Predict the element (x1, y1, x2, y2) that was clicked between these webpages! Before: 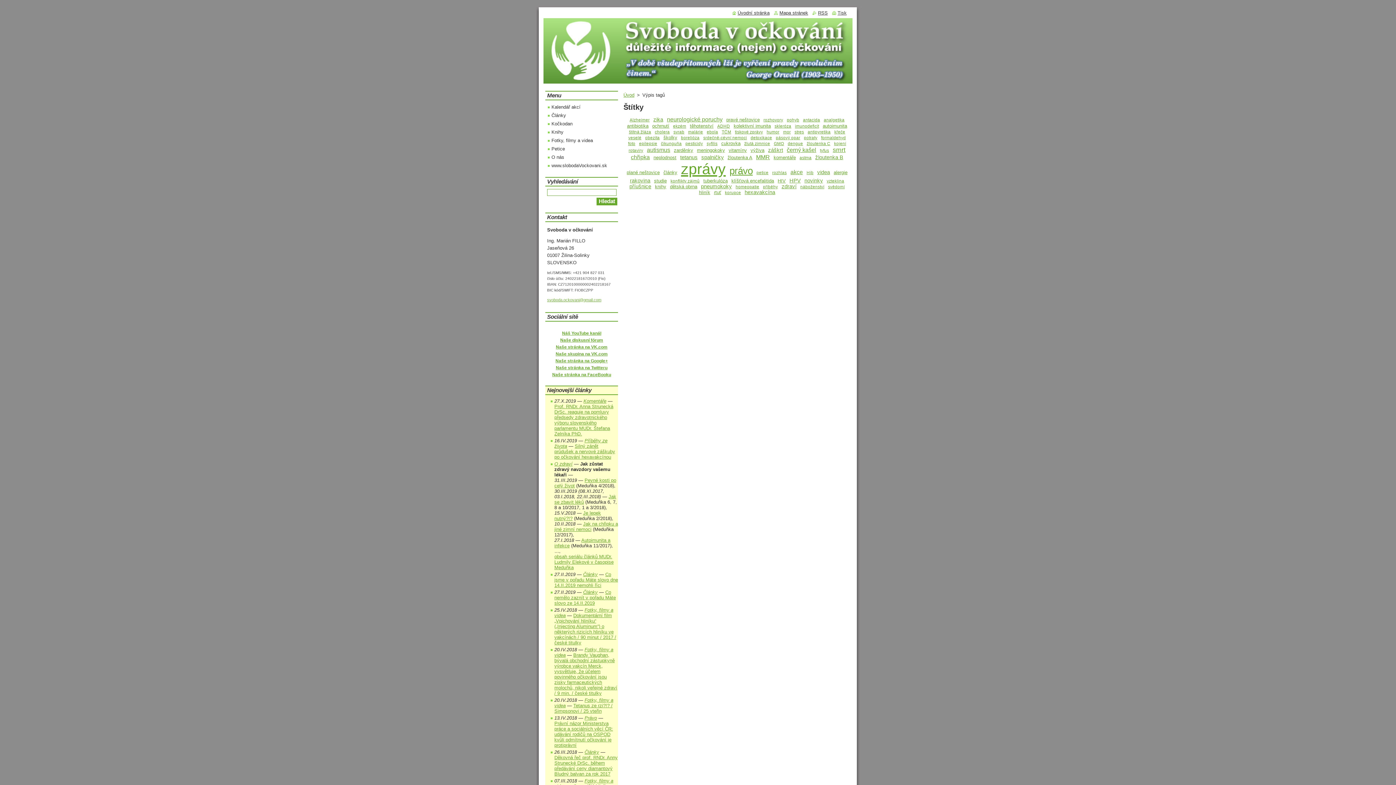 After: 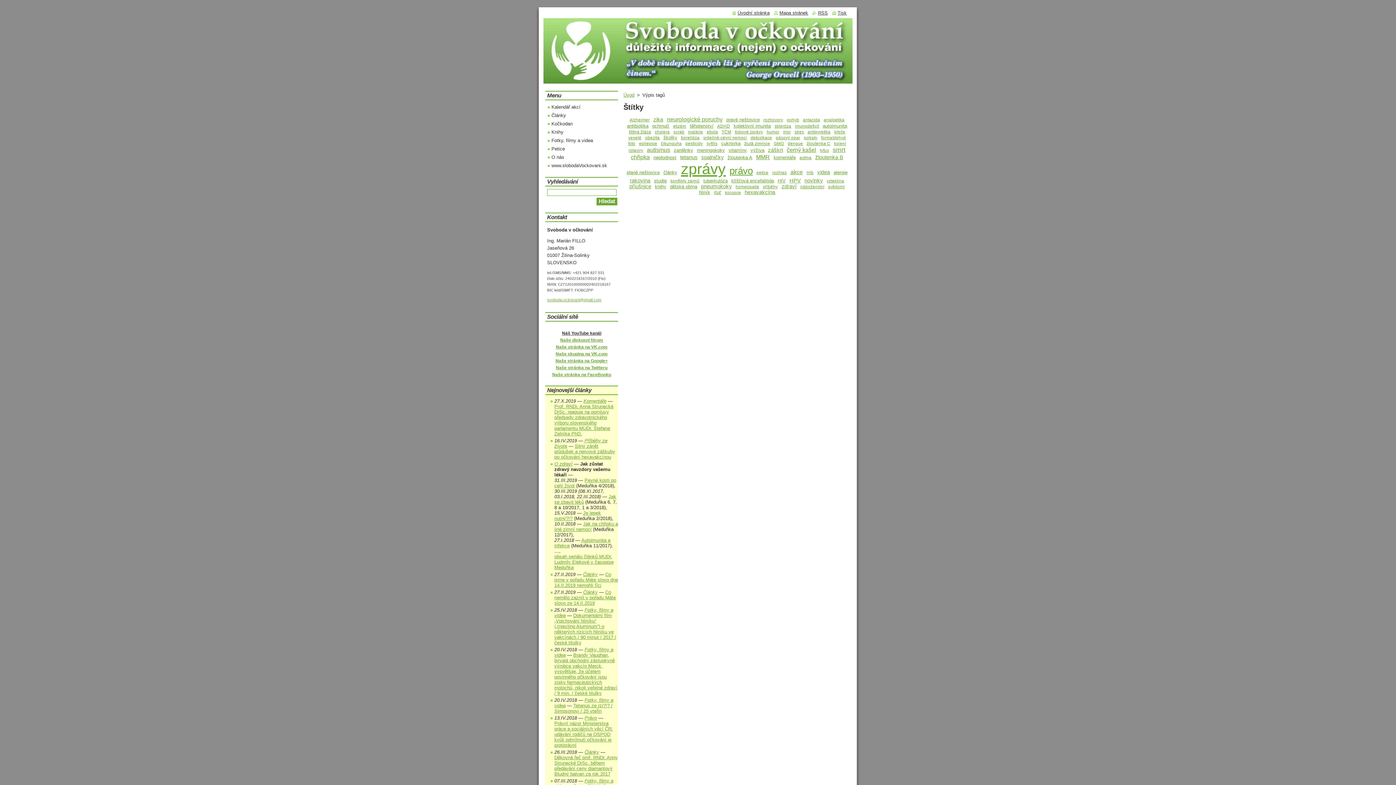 Action: label: Náš YouTube kanál bbox: (562, 330, 601, 336)